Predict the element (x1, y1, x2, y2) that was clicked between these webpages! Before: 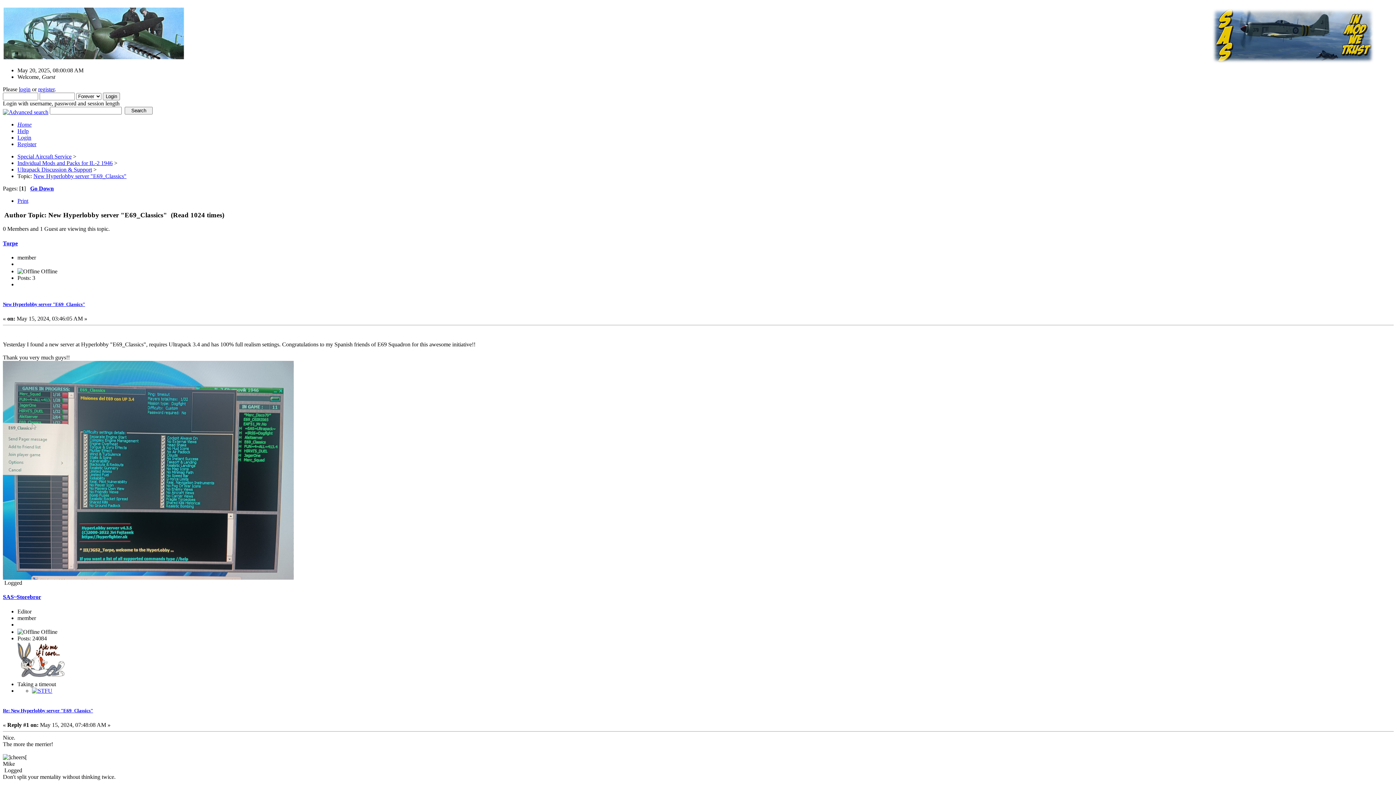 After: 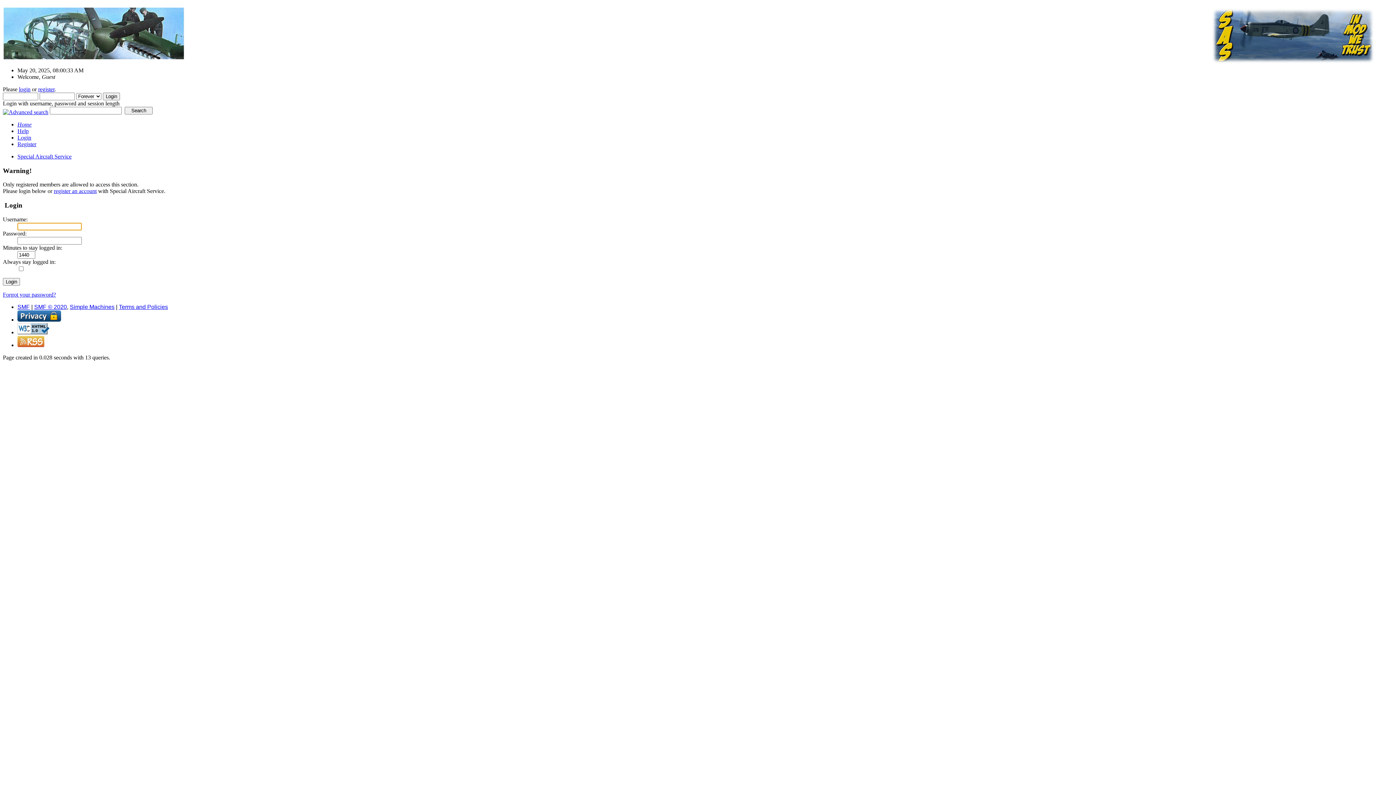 Action: label: SAS~Storebror bbox: (2, 594, 41, 600)